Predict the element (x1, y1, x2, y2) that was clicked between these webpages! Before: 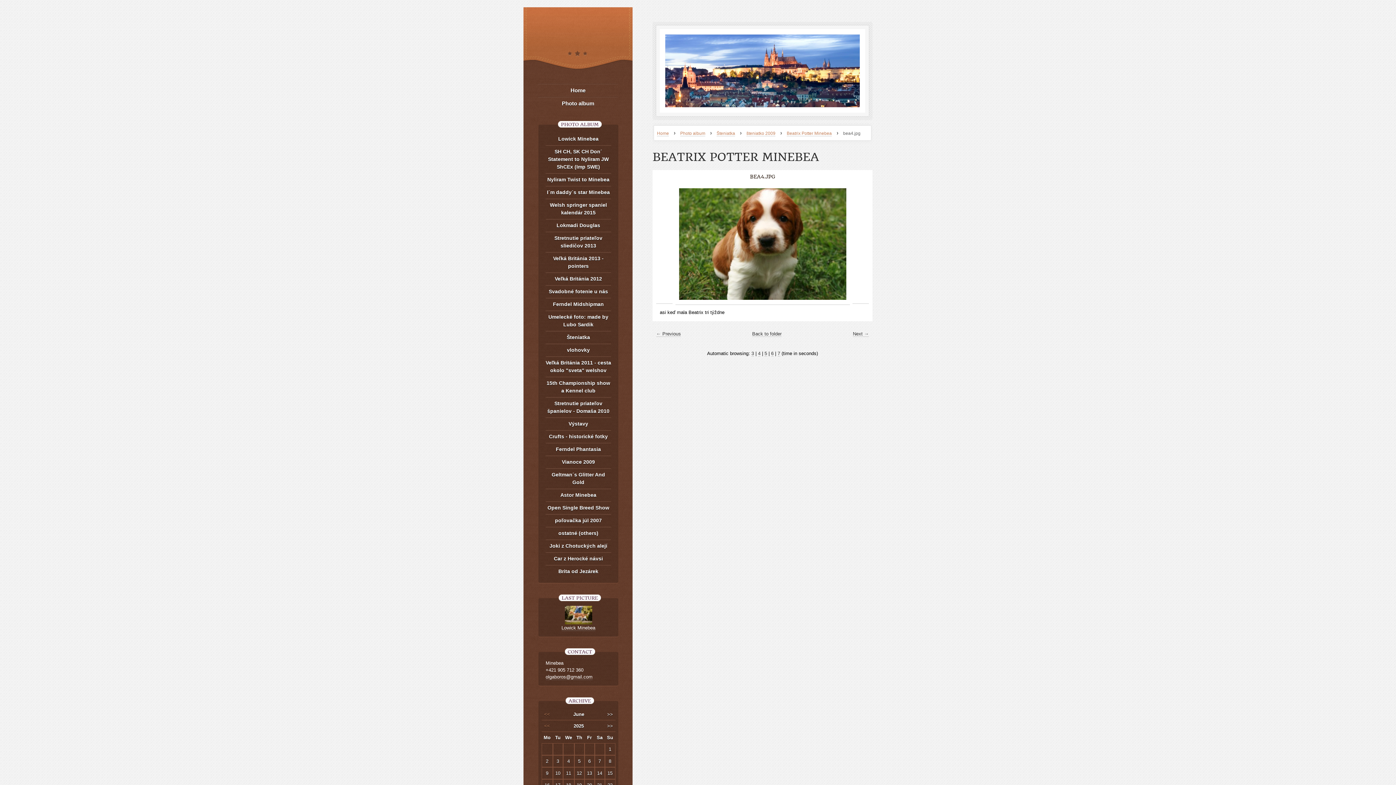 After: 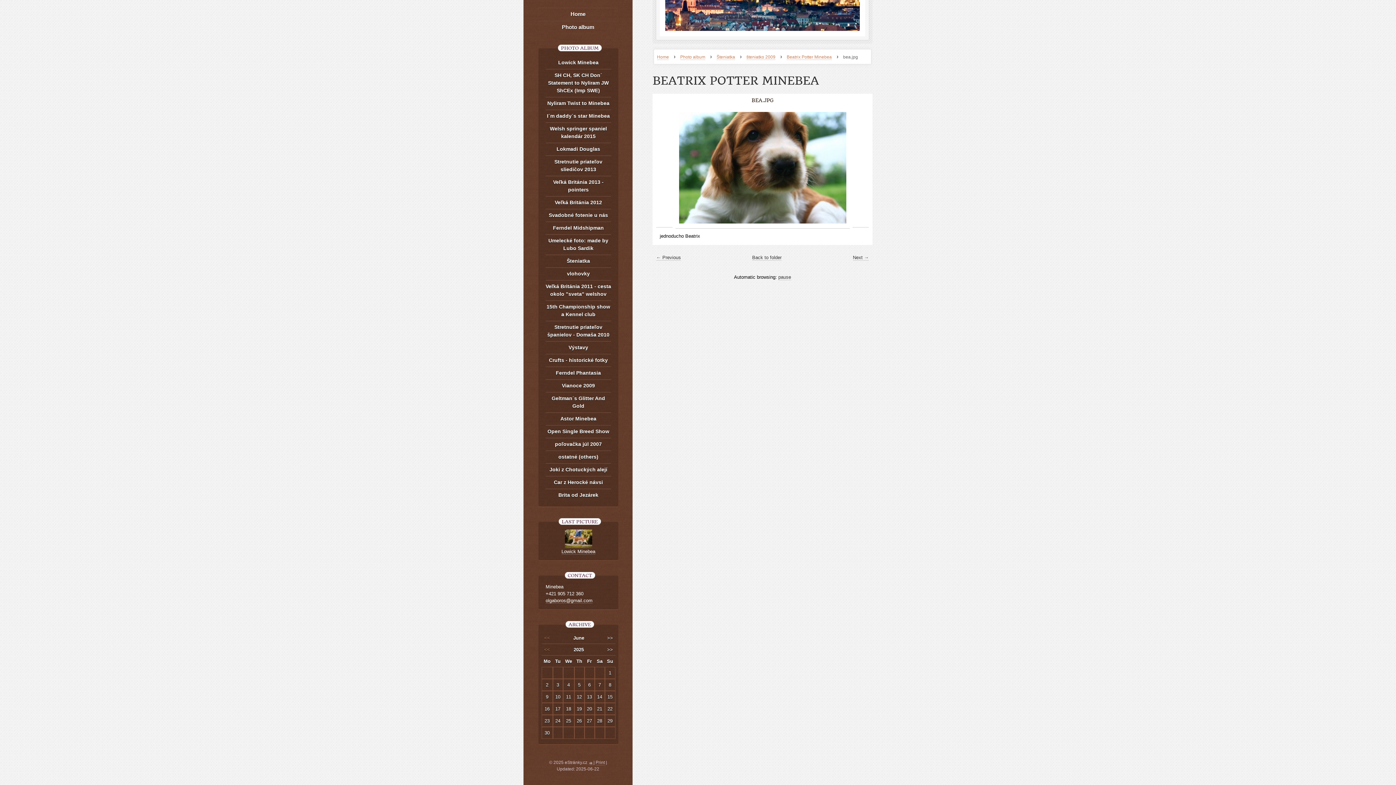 Action: label: 3 bbox: (751, 350, 754, 356)